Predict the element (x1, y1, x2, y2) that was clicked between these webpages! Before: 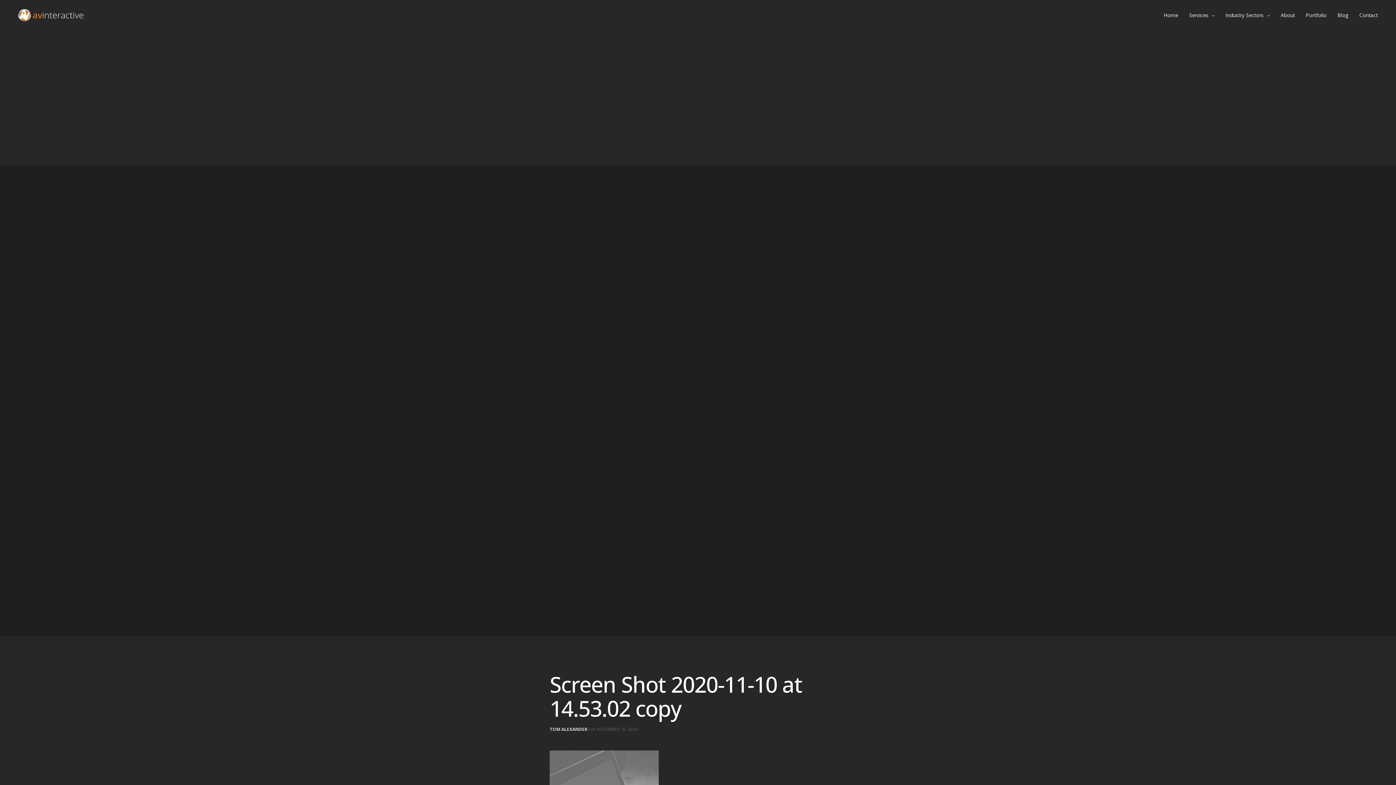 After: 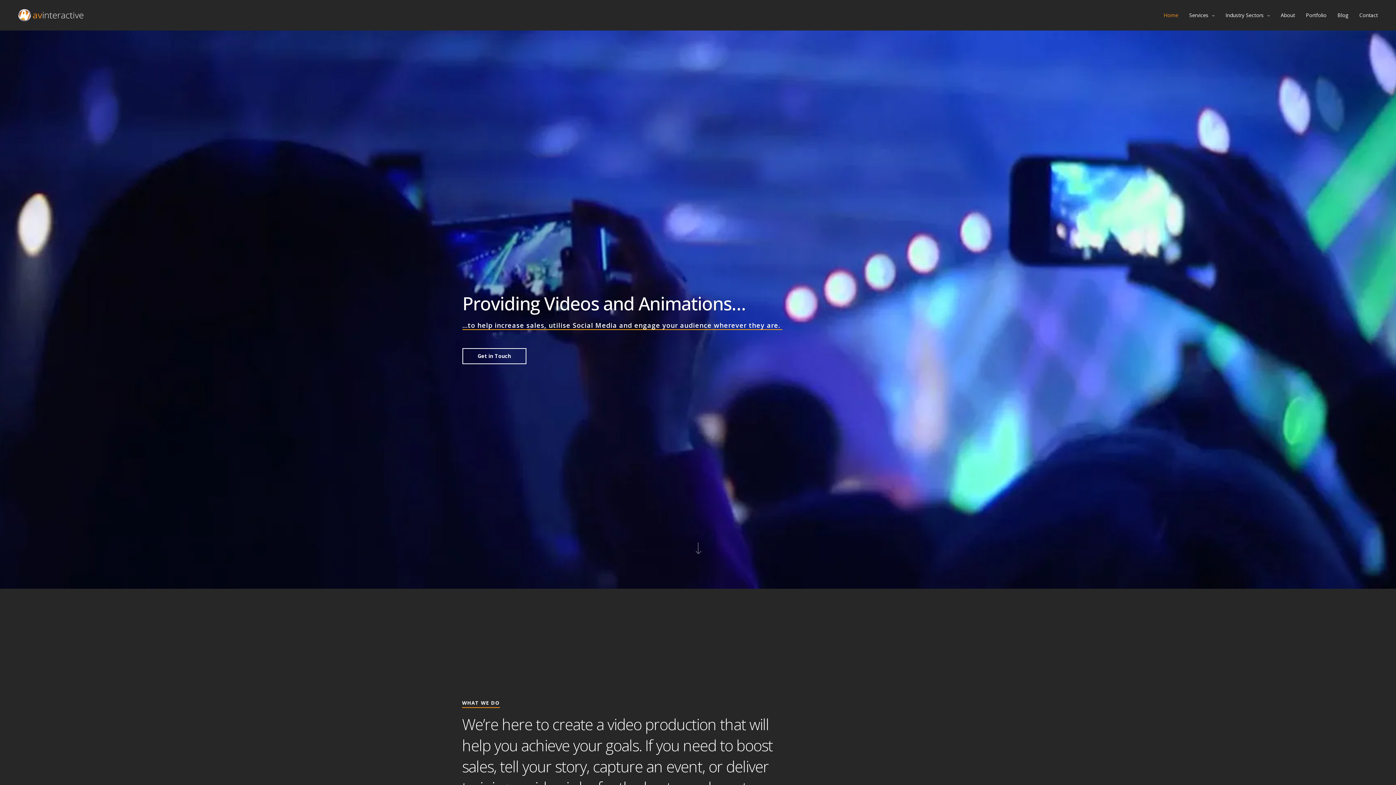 Action: bbox: (1164, 0, 1178, 30) label: Home